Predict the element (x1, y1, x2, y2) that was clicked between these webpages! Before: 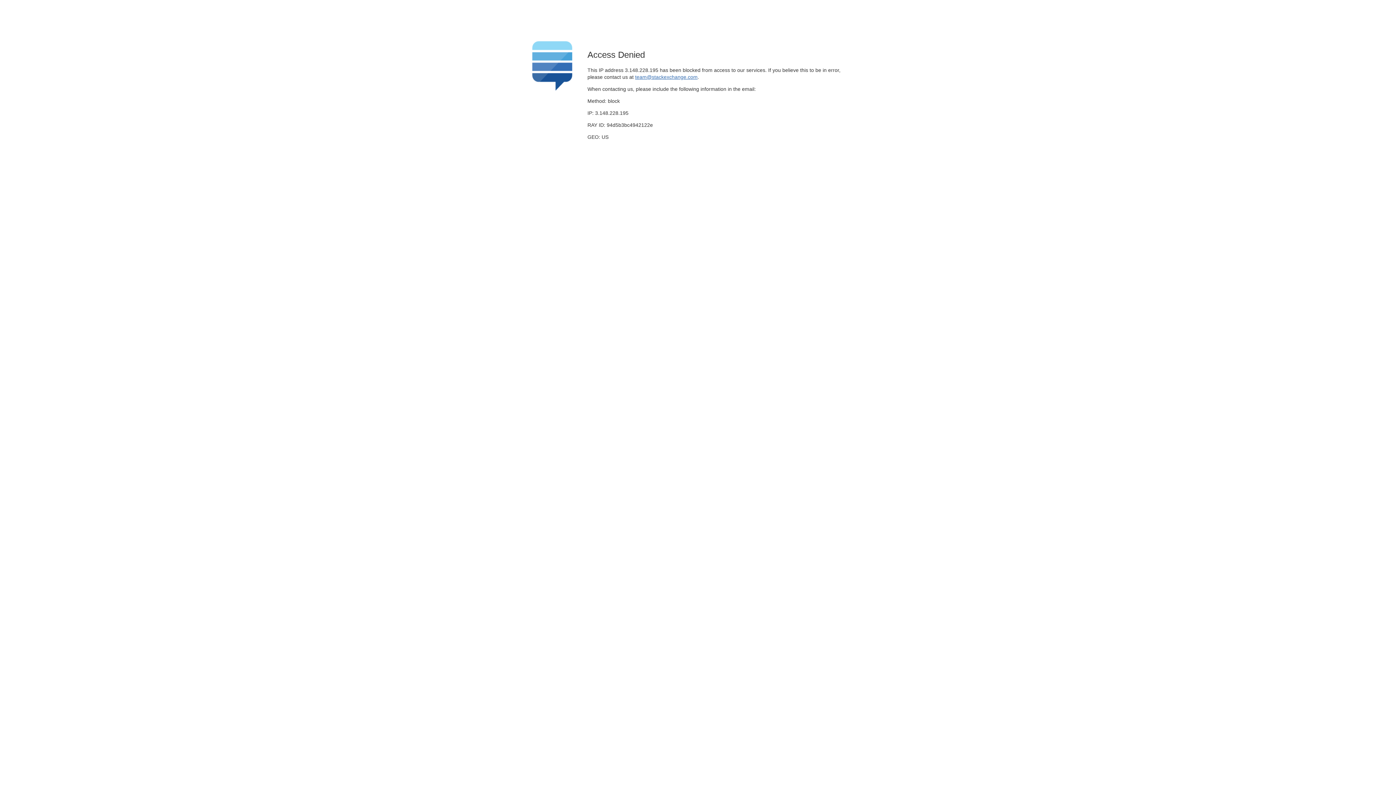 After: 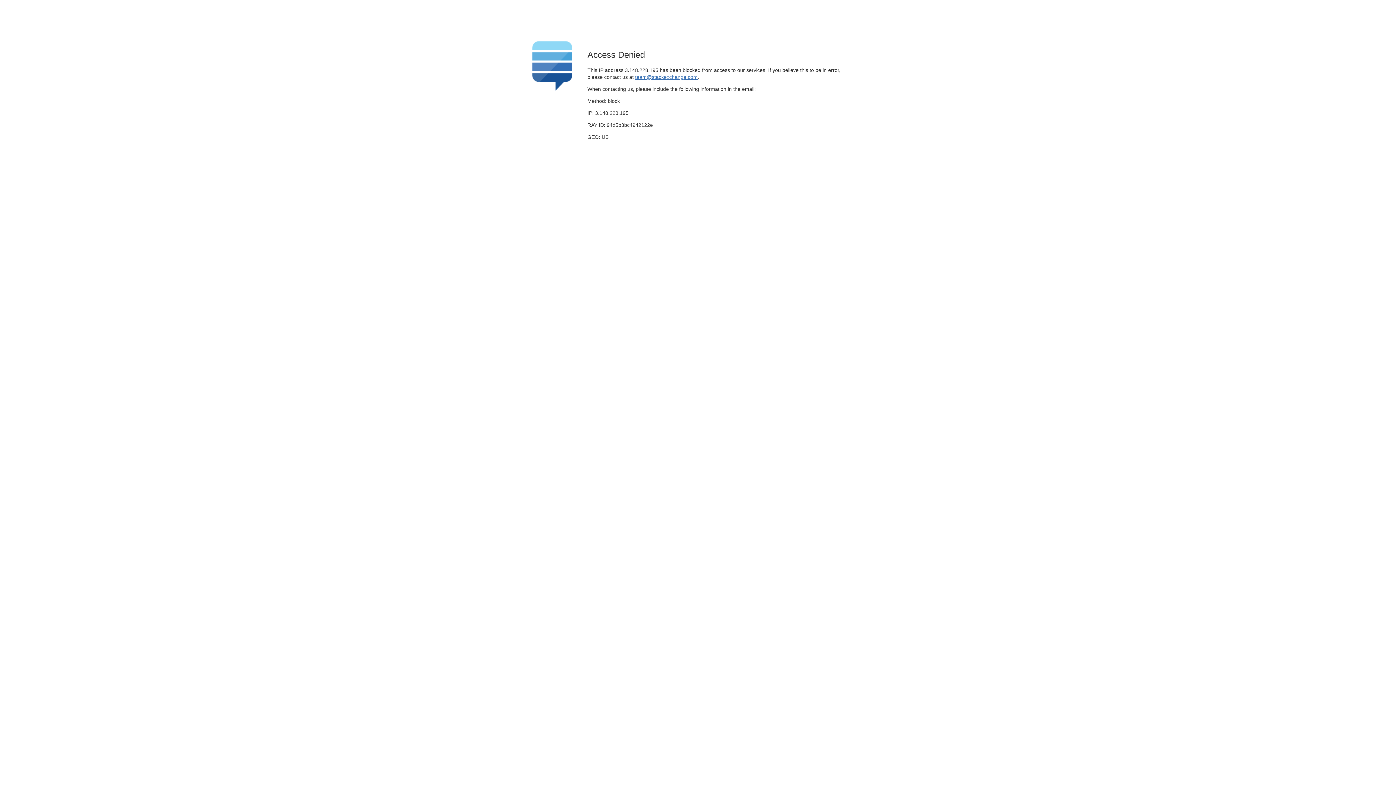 Action: label: team@stackexchange.com bbox: (635, 74, 697, 79)